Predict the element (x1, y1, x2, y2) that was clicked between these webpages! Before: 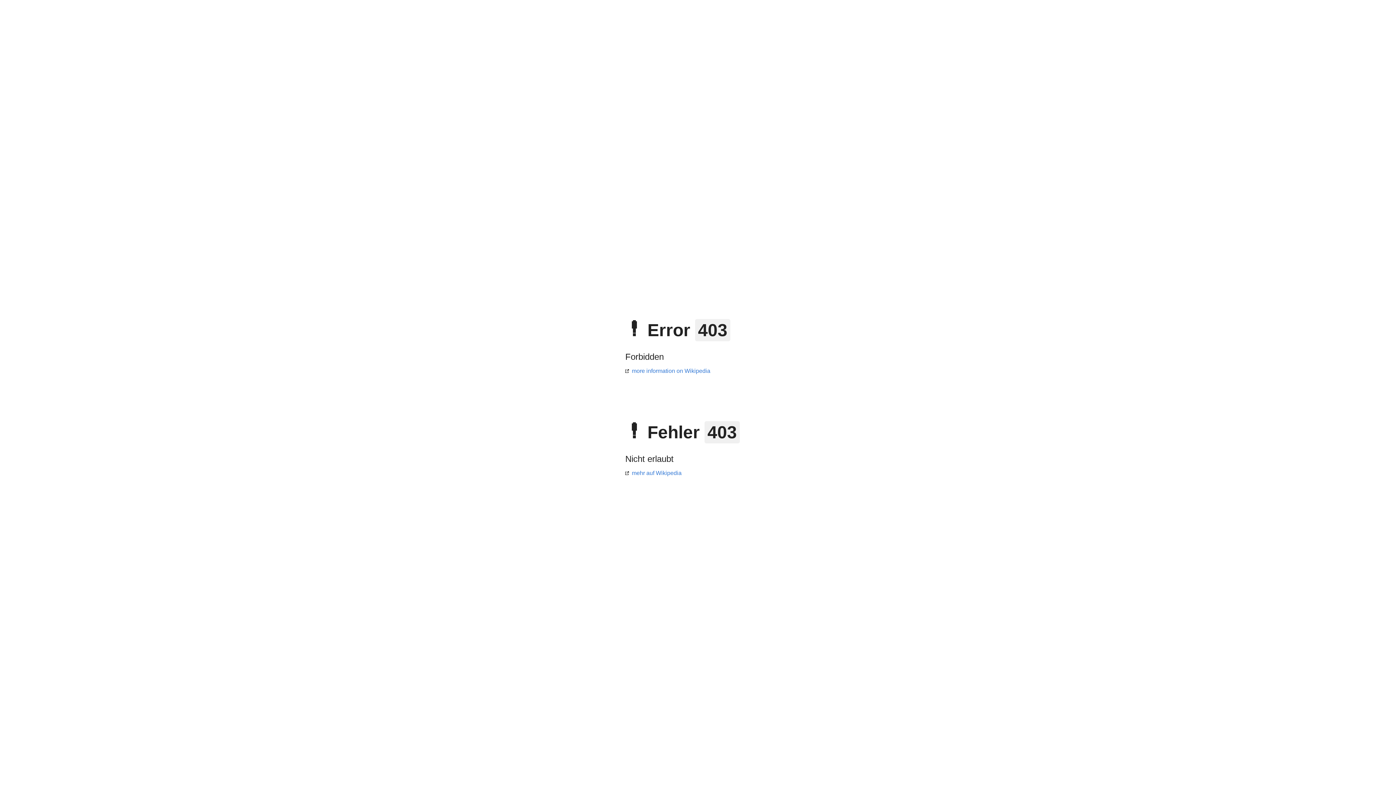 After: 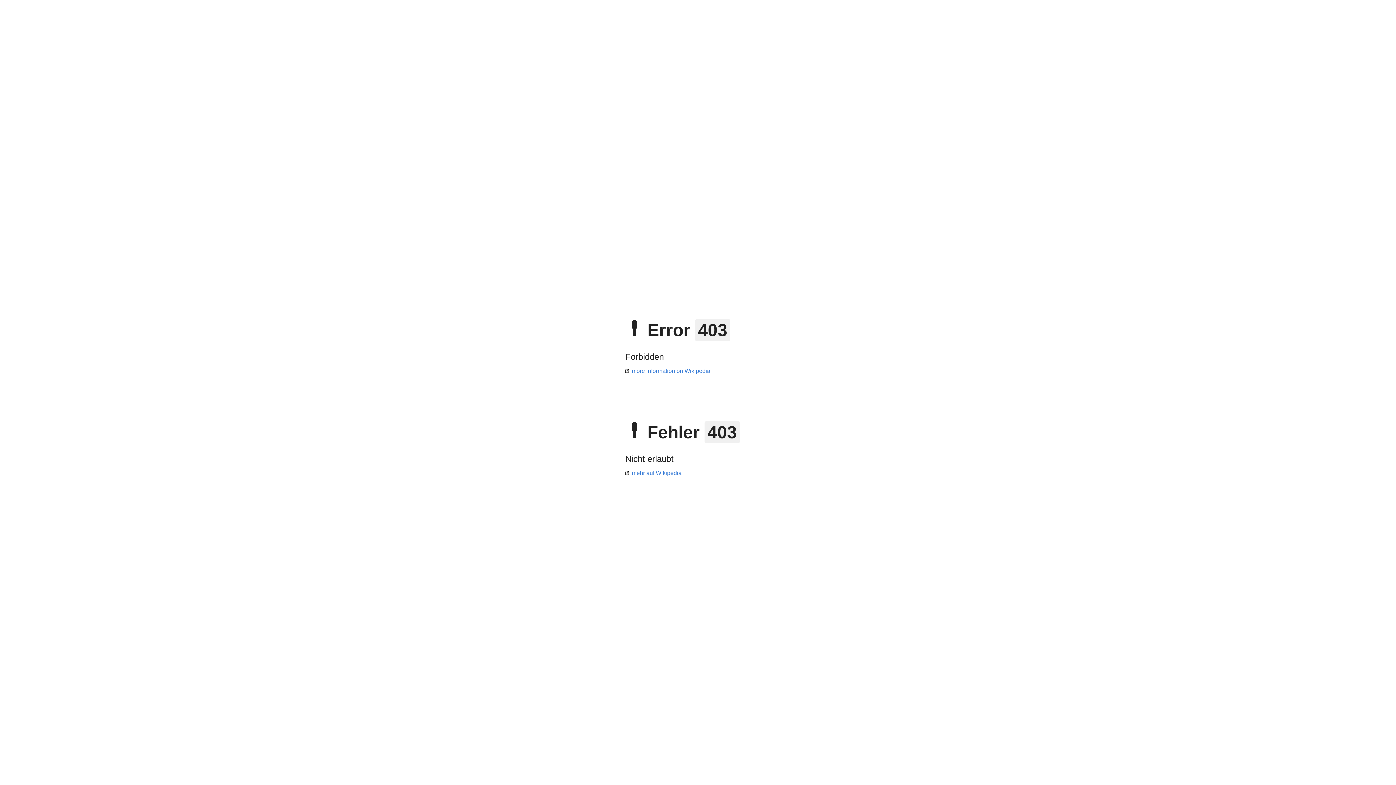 Action: label: mehr auf Wikipedia bbox: (625, 470, 681, 476)